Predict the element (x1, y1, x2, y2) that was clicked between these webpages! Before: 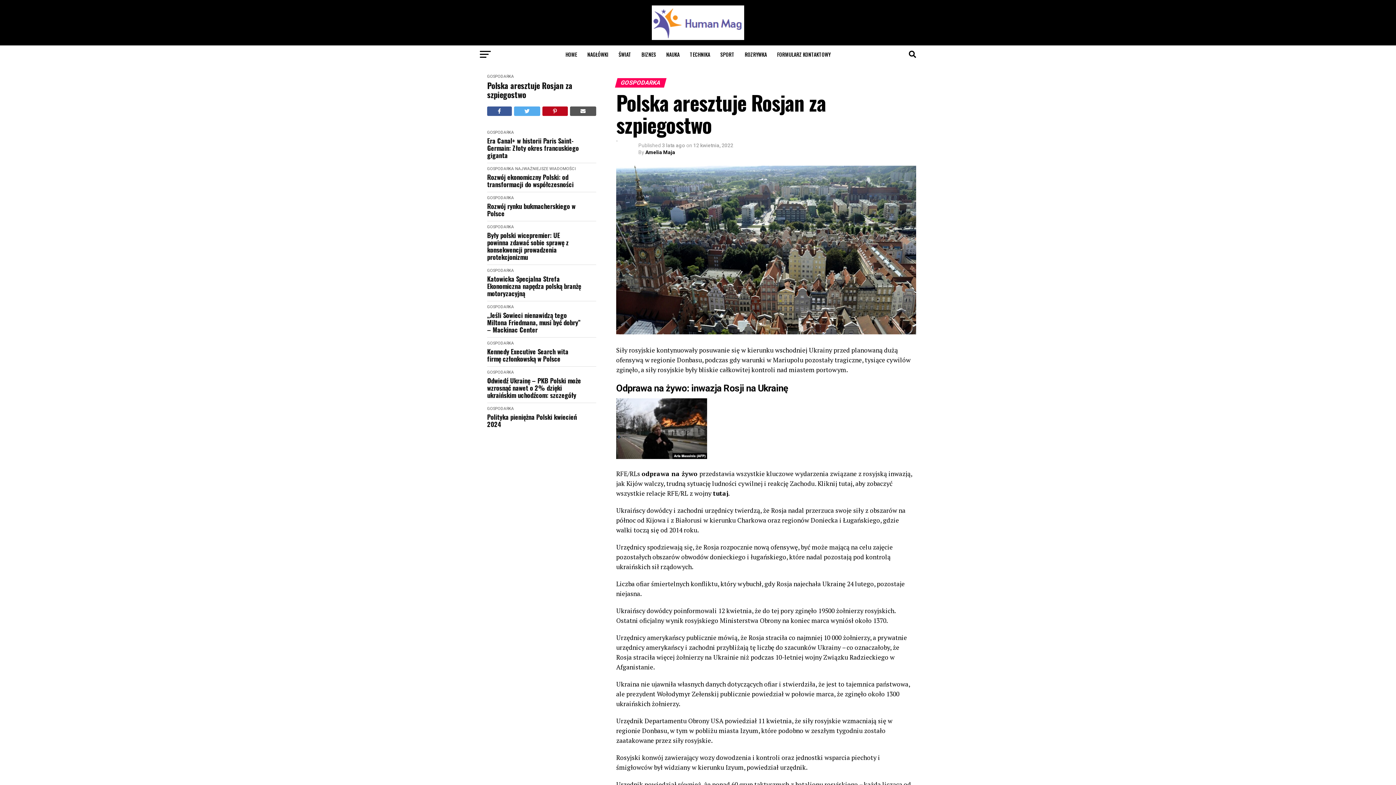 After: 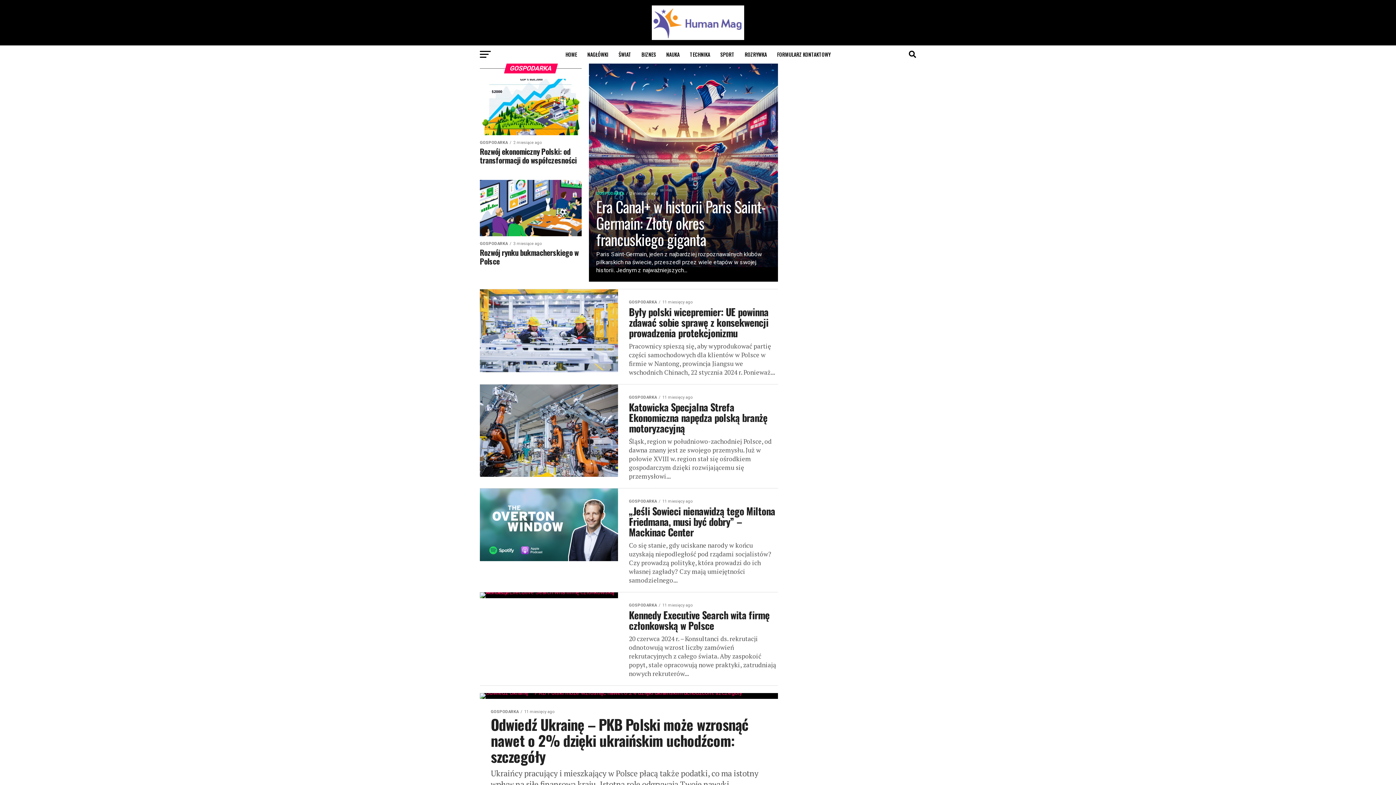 Action: bbox: (637, 45, 660, 63) label: BIZNES